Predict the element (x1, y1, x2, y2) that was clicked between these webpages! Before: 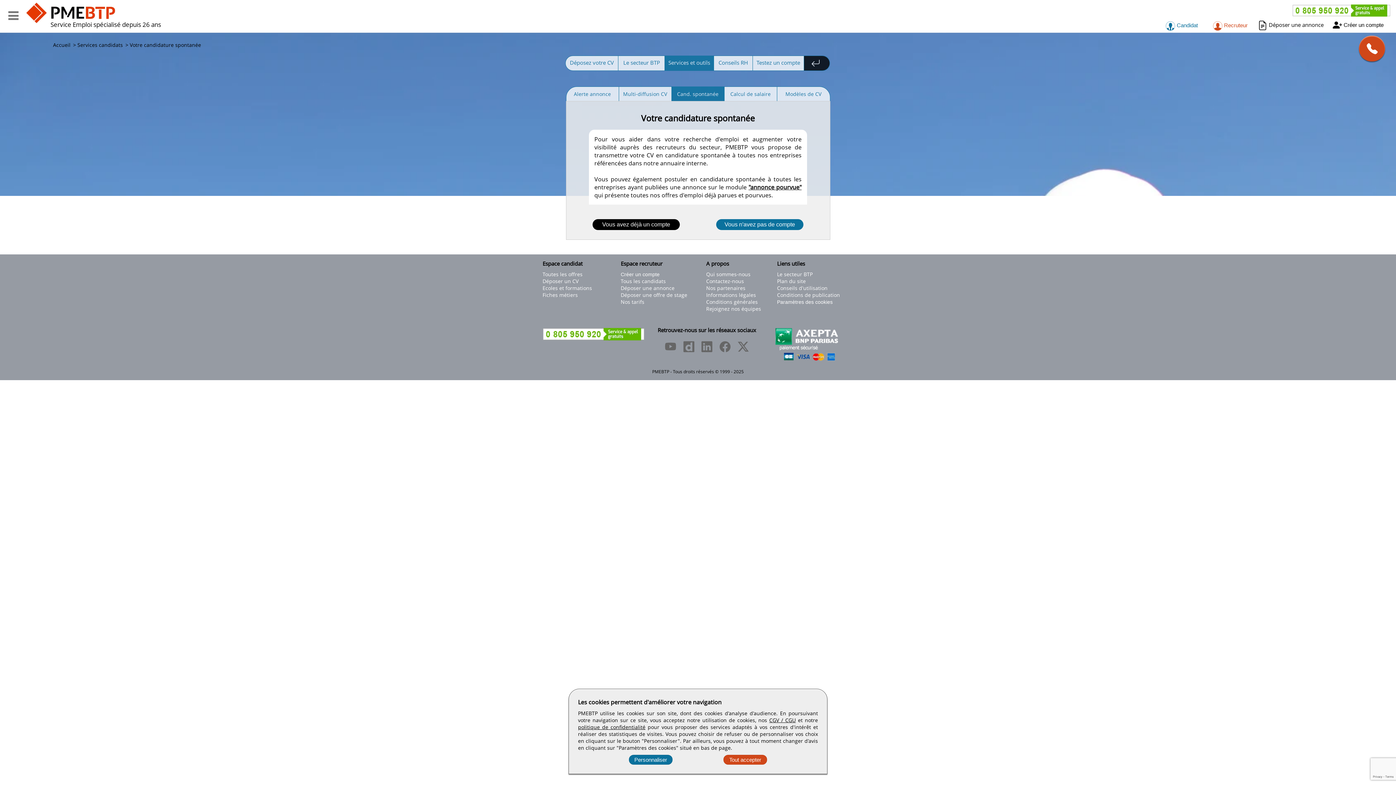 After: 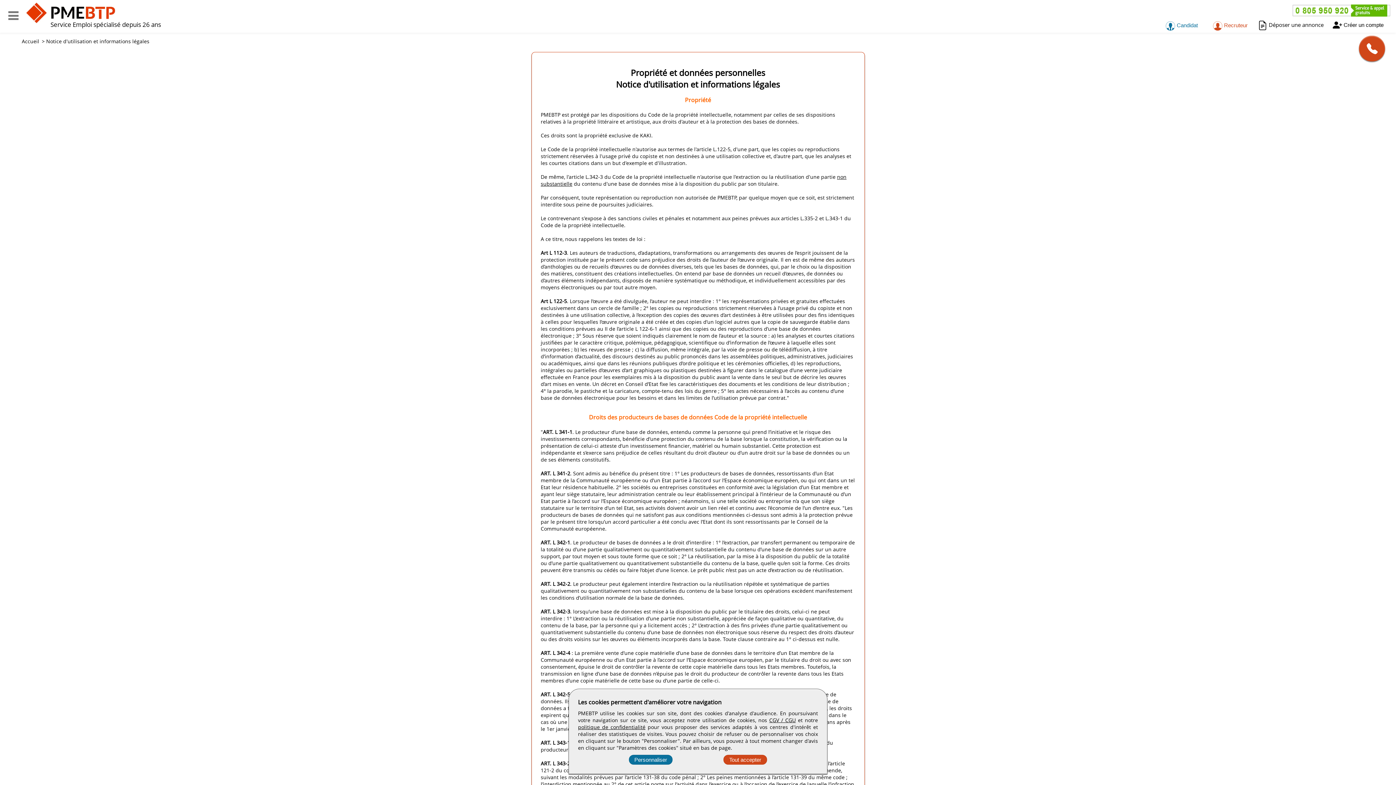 Action: bbox: (706, 291, 756, 298) label: Informations légales